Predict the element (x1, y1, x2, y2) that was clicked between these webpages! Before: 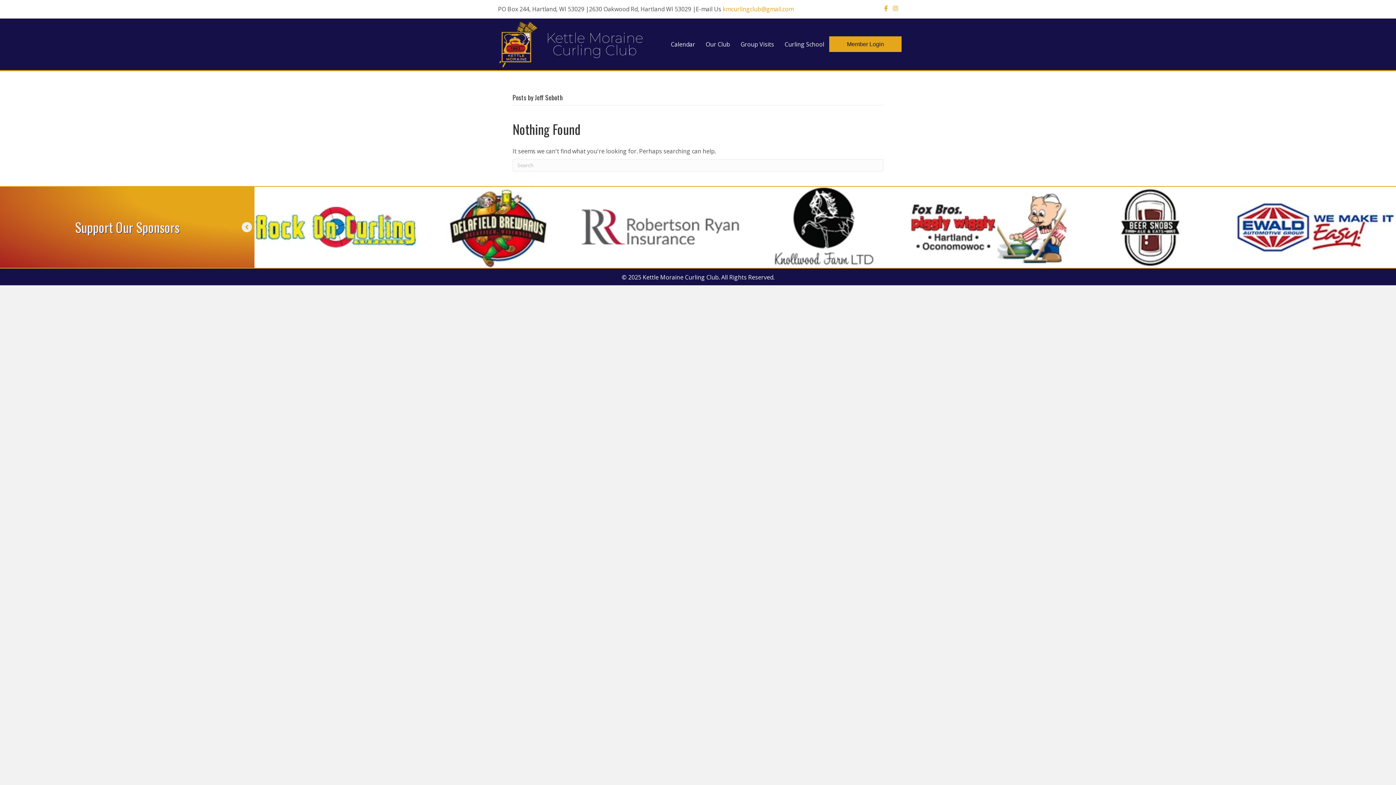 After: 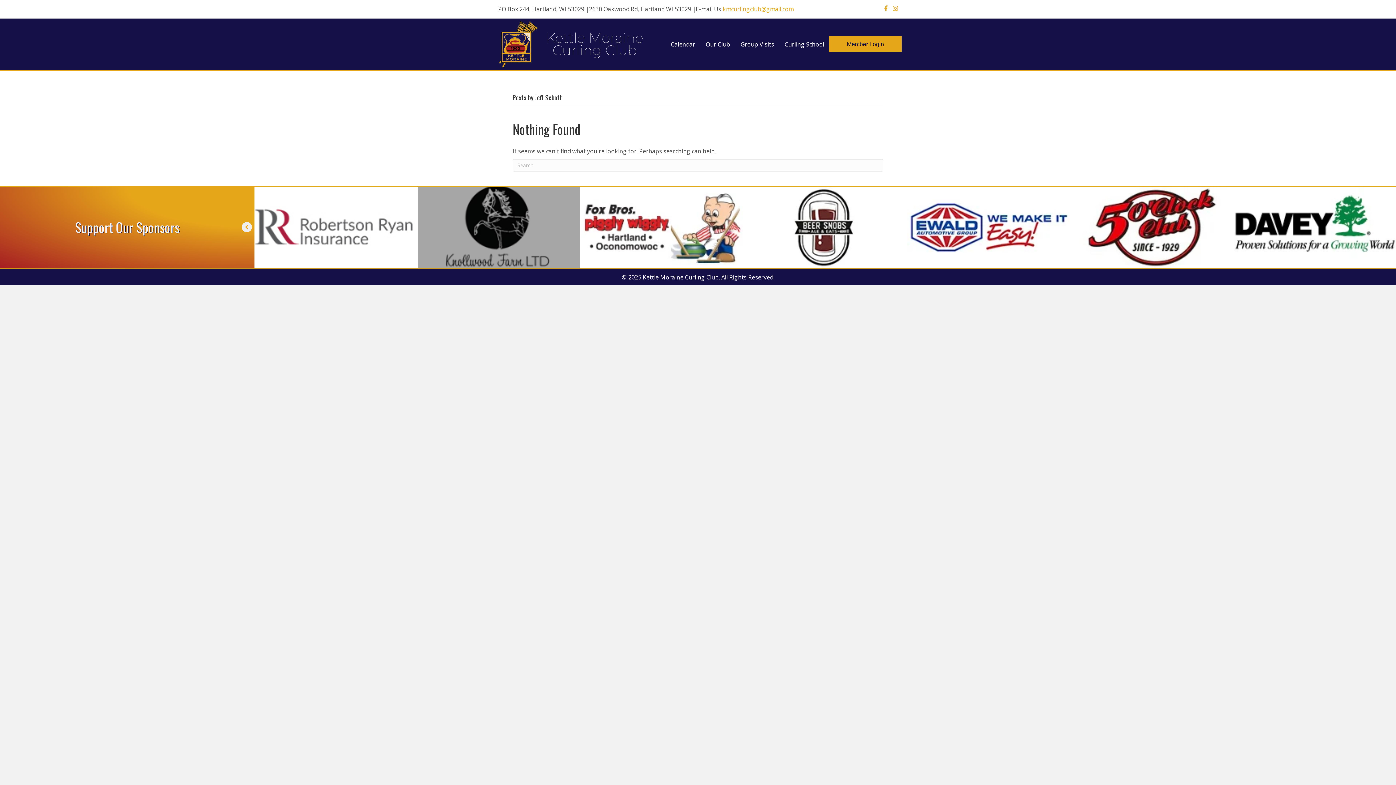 Action: bbox: (1071, 186, 1233, 267)